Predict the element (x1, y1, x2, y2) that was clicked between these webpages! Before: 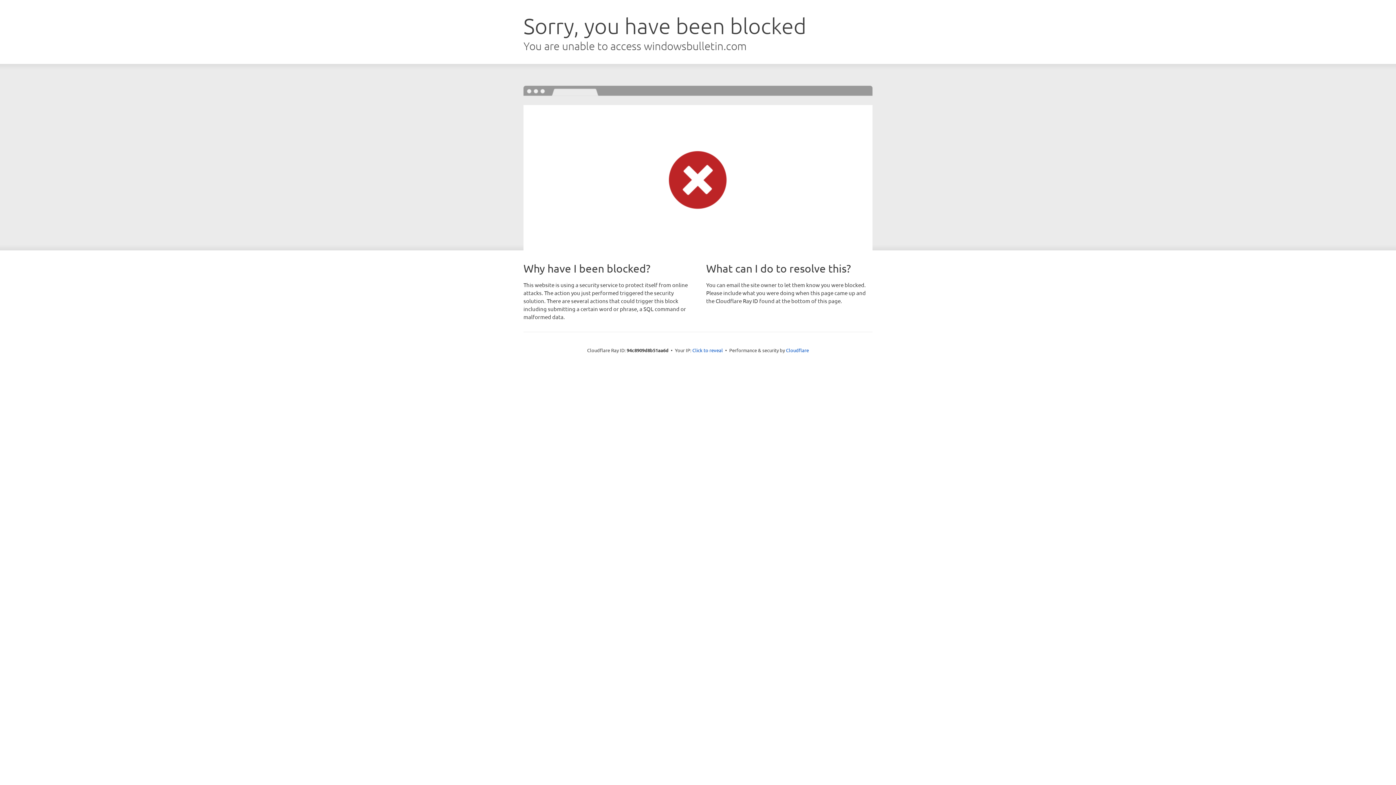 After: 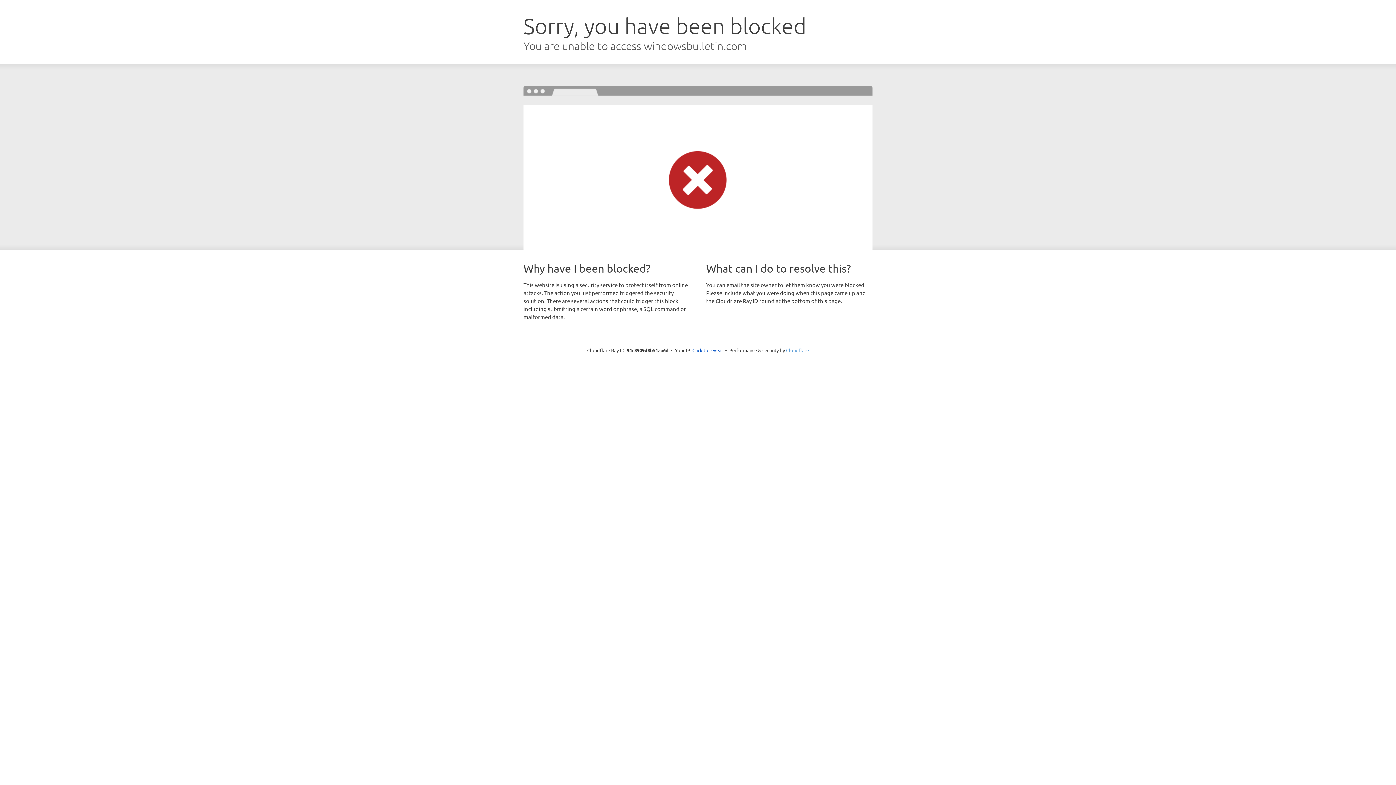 Action: bbox: (786, 347, 809, 353) label: Cloudflare